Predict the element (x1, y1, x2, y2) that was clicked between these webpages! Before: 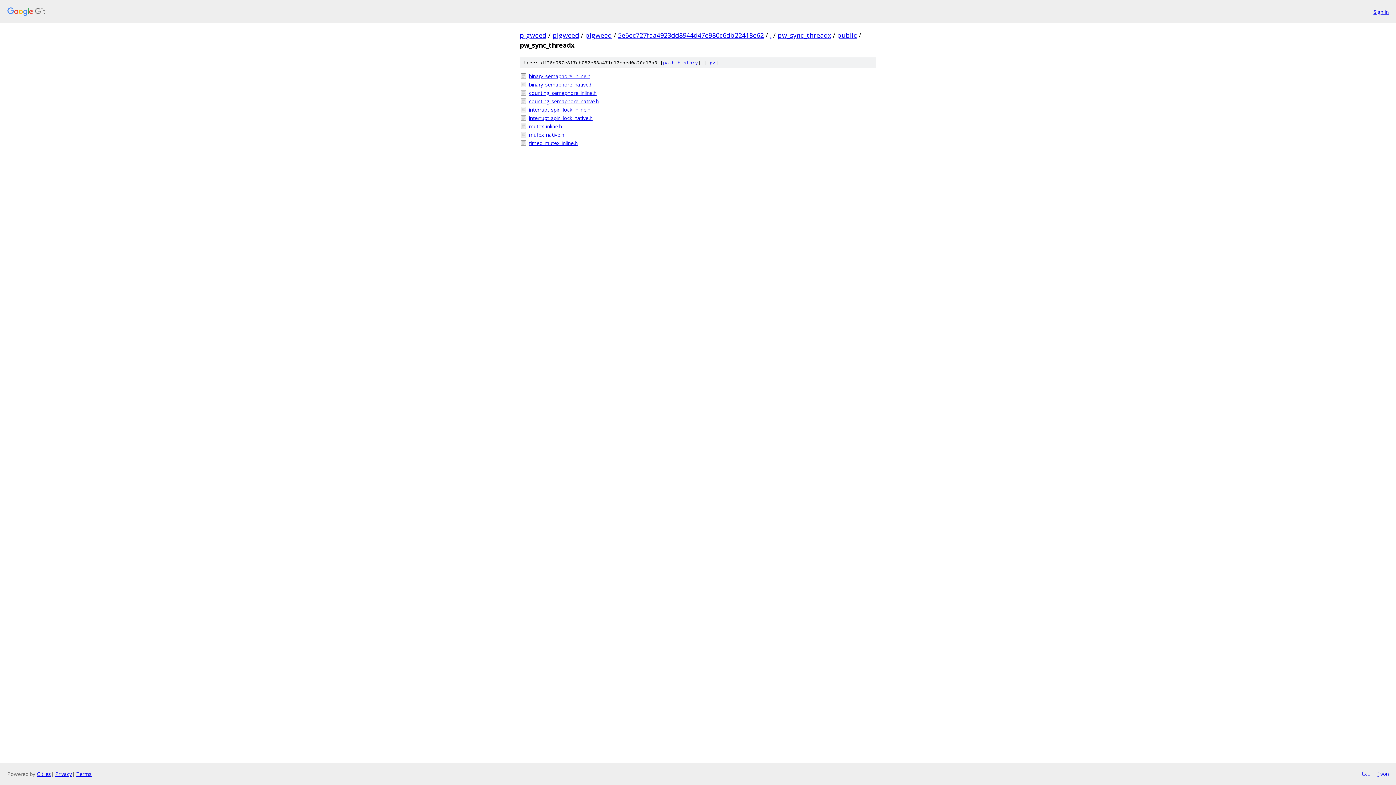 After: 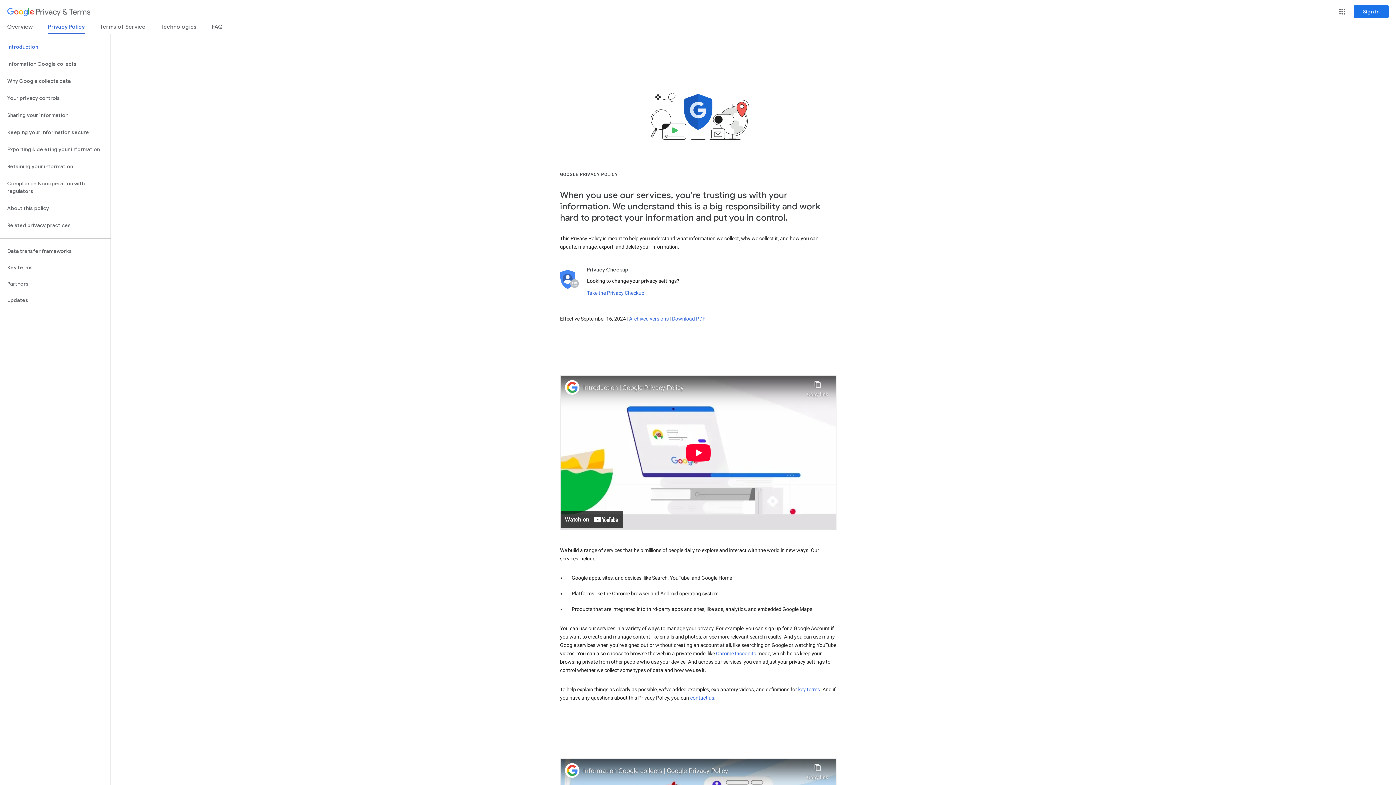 Action: bbox: (55, 770, 72, 777) label: Privacy